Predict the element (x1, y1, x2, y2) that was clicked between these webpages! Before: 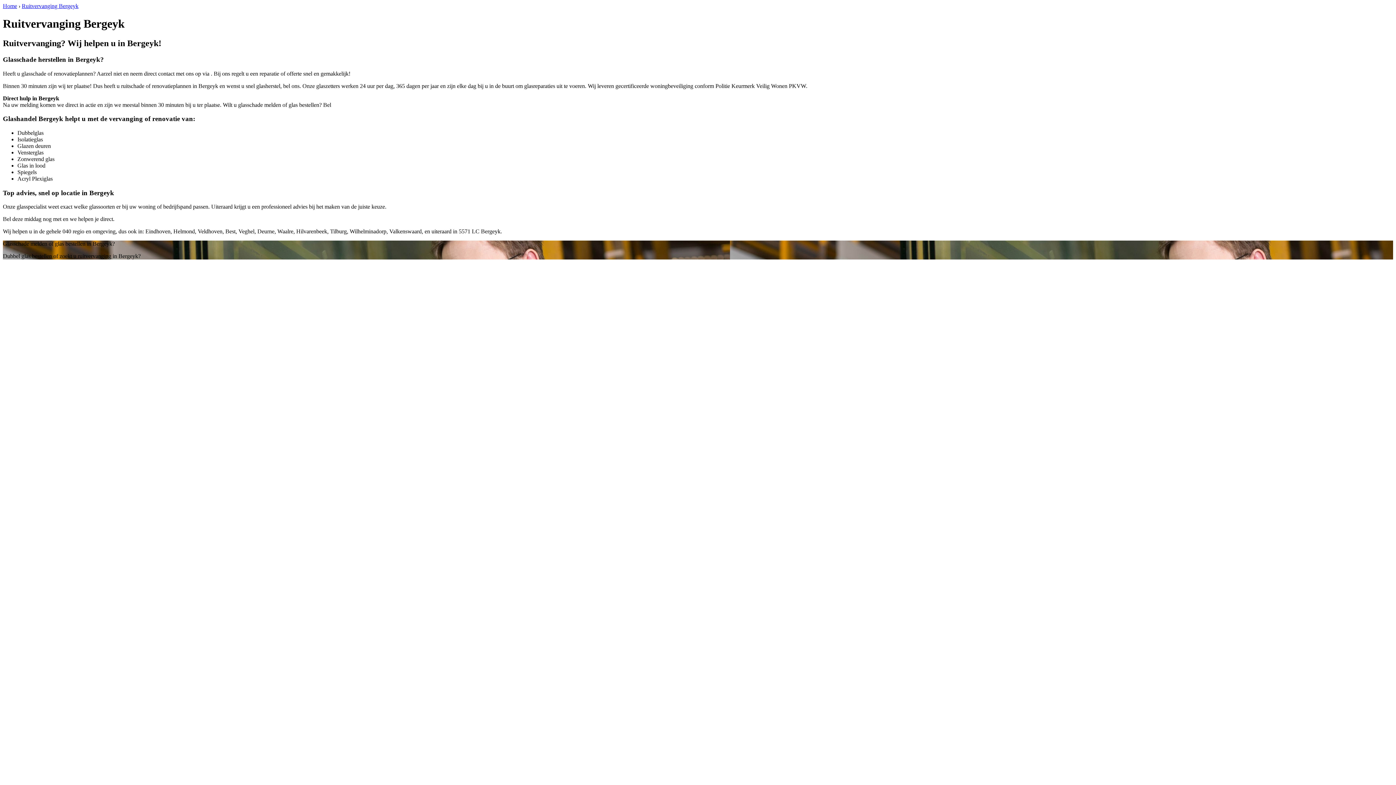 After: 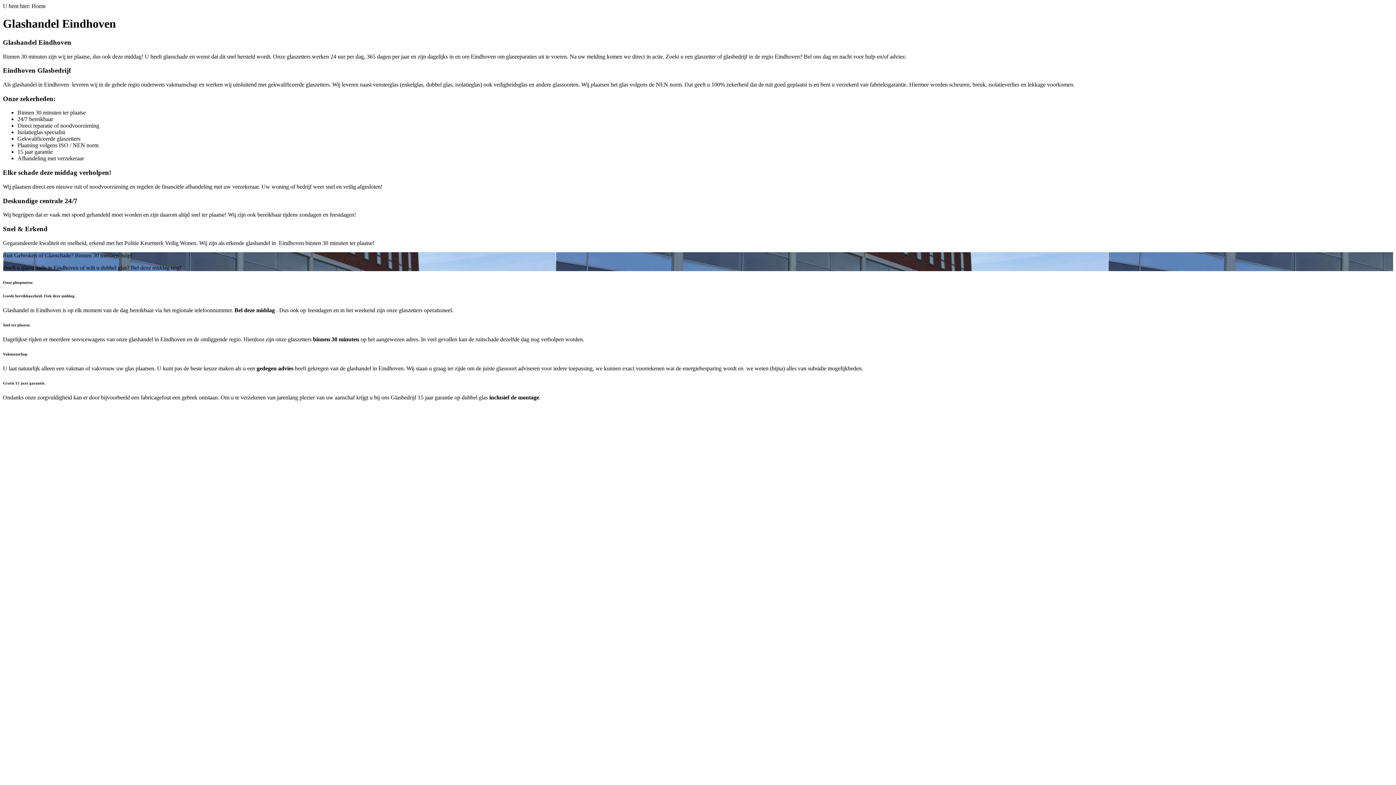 Action: label: Home bbox: (2, 2, 17, 9)